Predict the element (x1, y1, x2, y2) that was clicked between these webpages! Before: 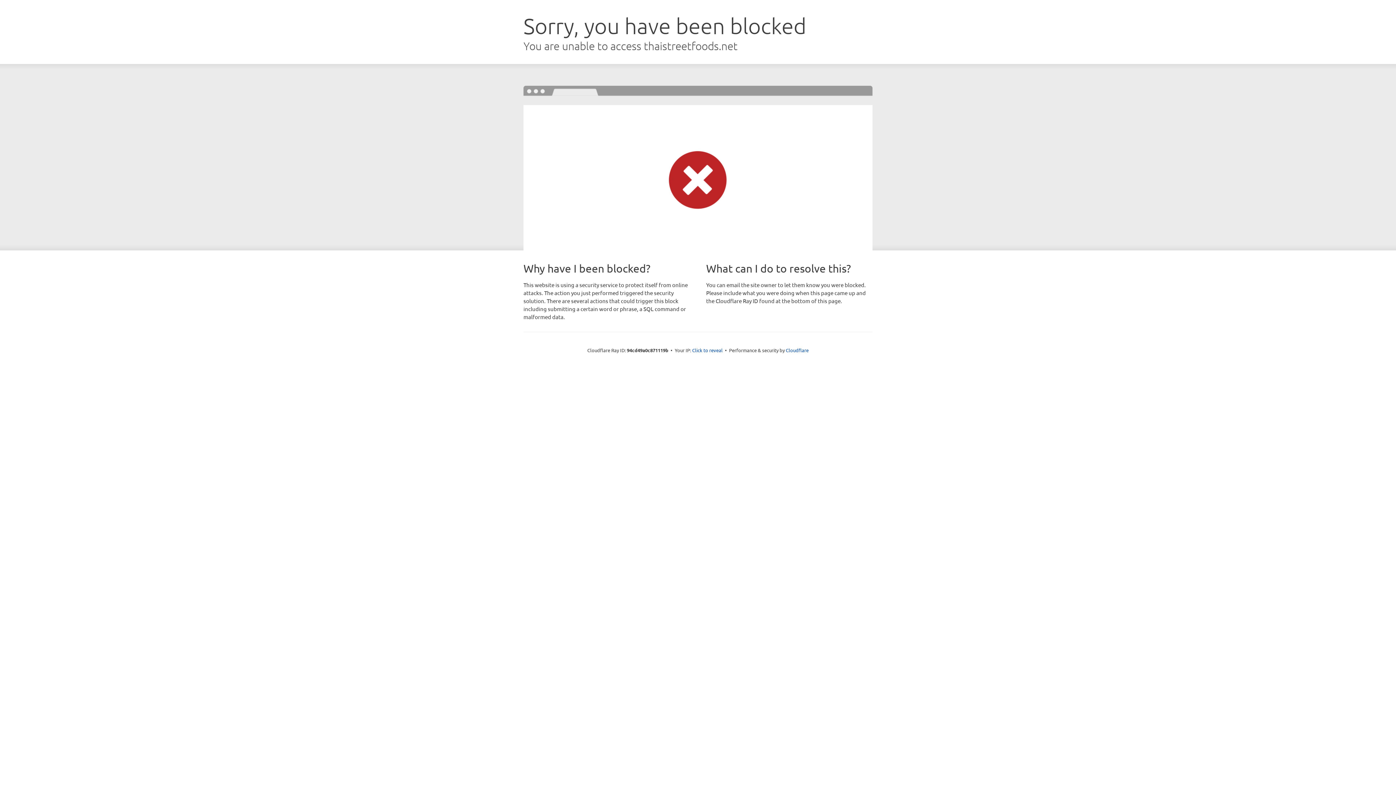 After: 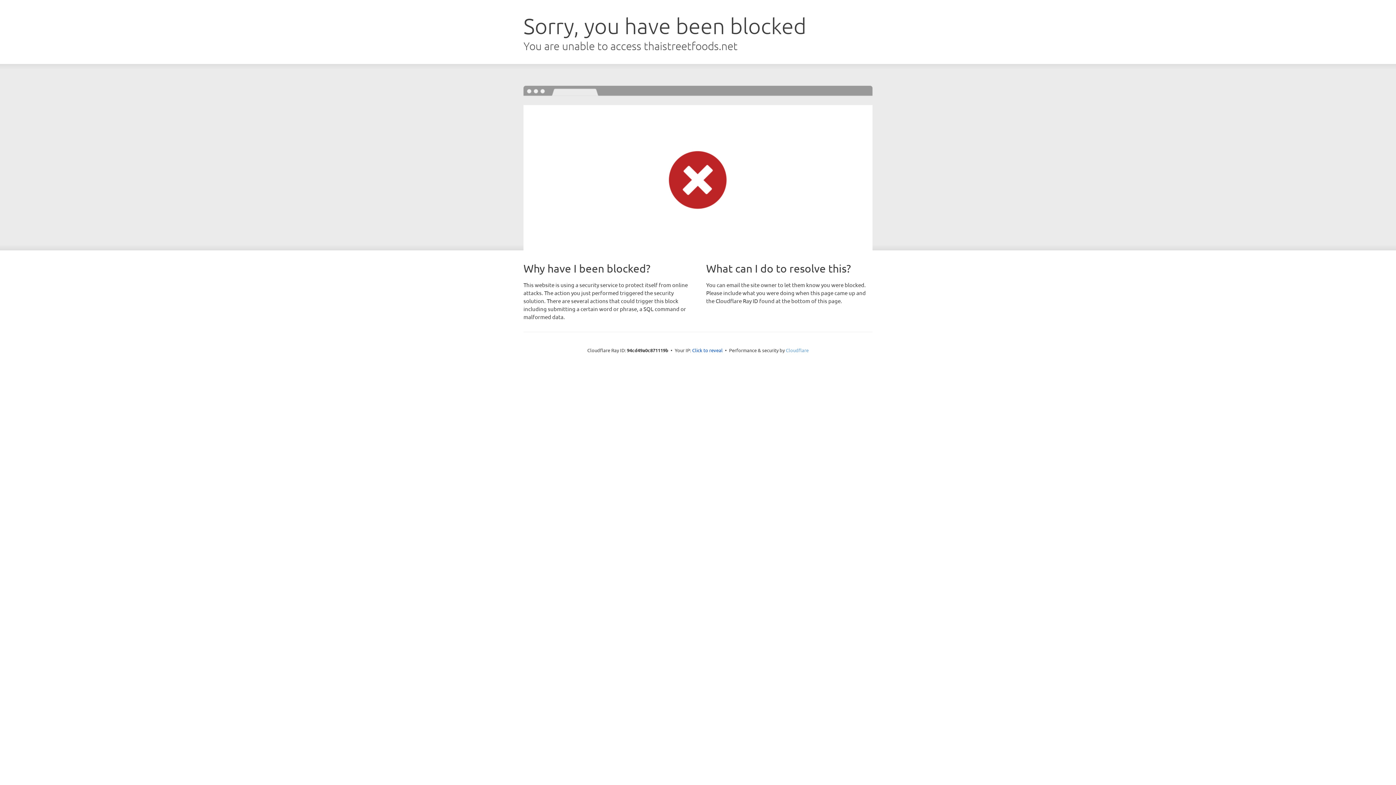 Action: label: Cloudflare bbox: (786, 347, 808, 353)